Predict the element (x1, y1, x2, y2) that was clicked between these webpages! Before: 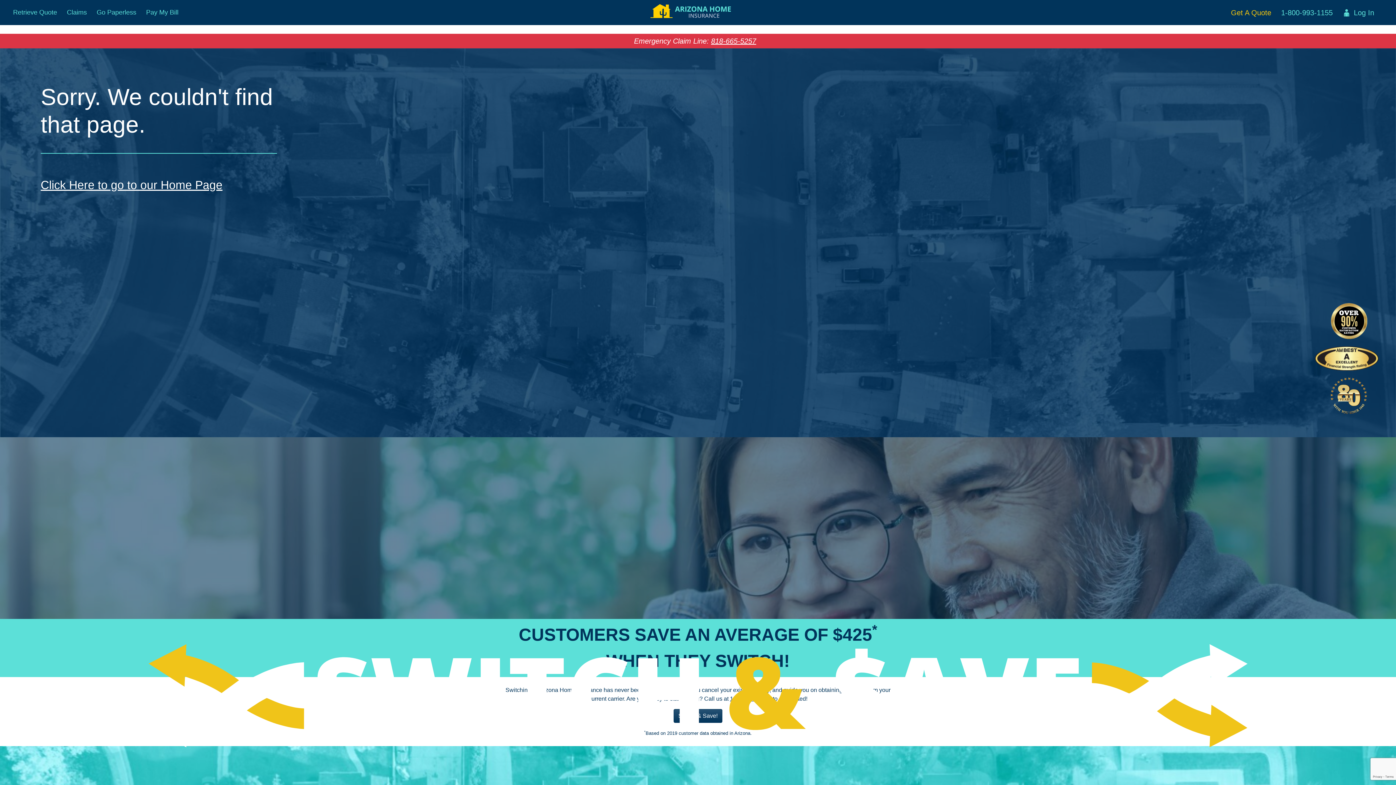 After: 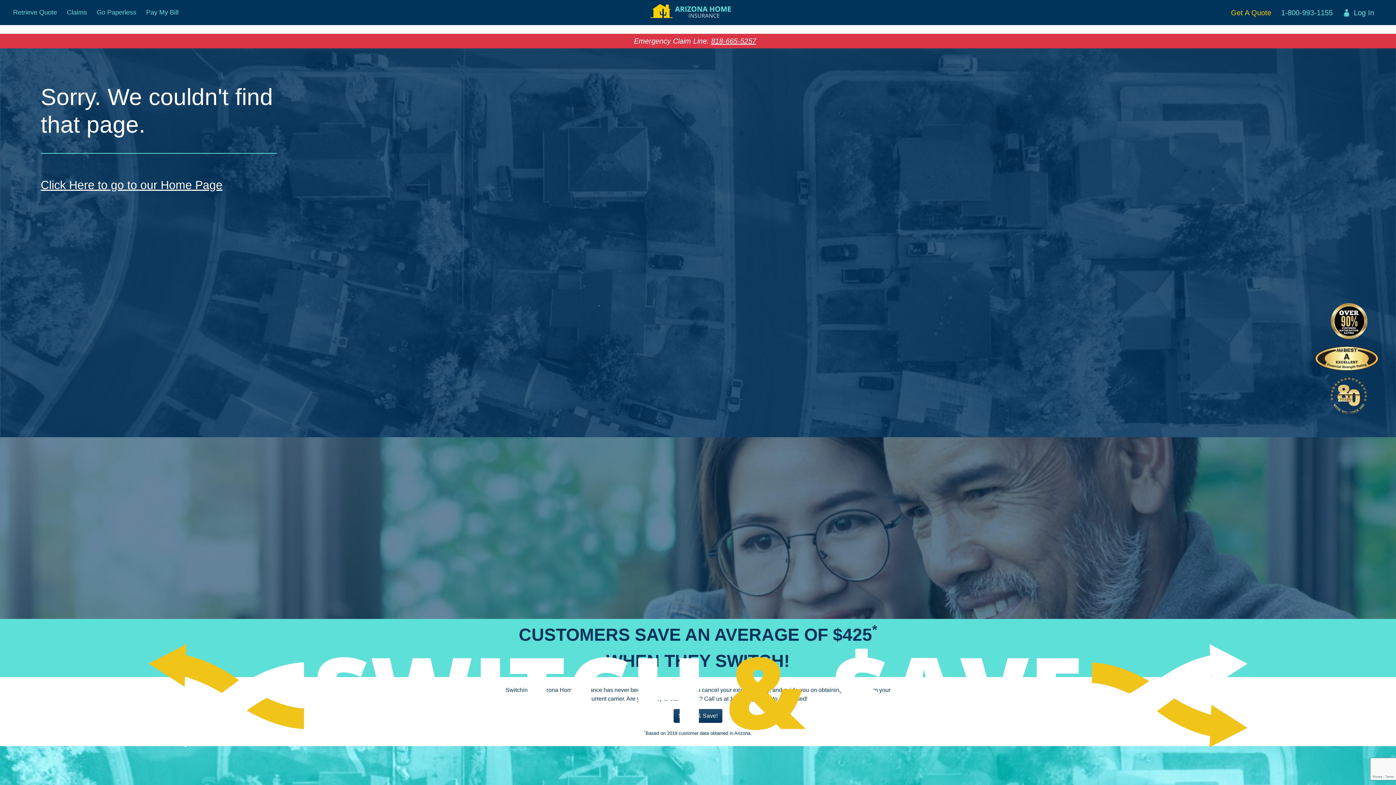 Action: bbox: (711, 37, 756, 45) label: 818-665-5257